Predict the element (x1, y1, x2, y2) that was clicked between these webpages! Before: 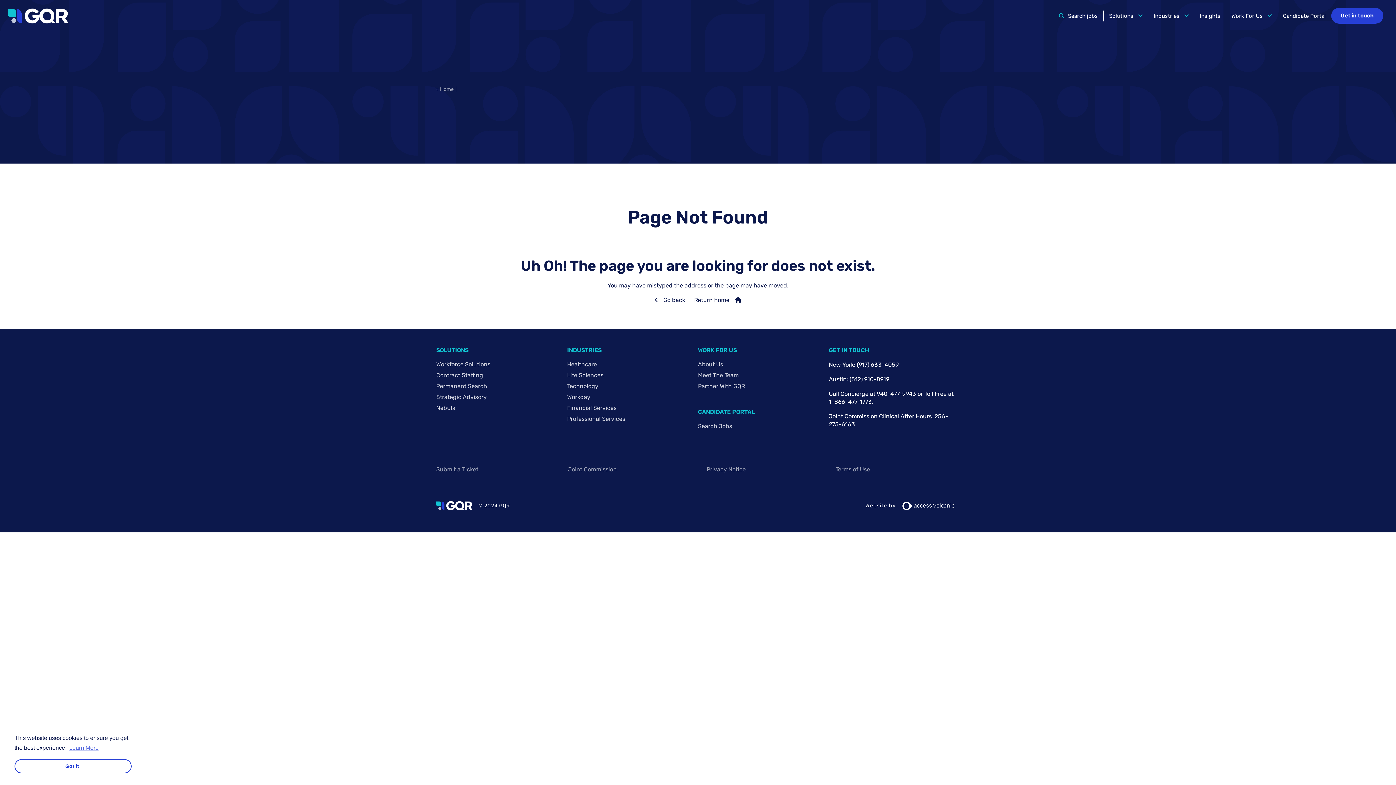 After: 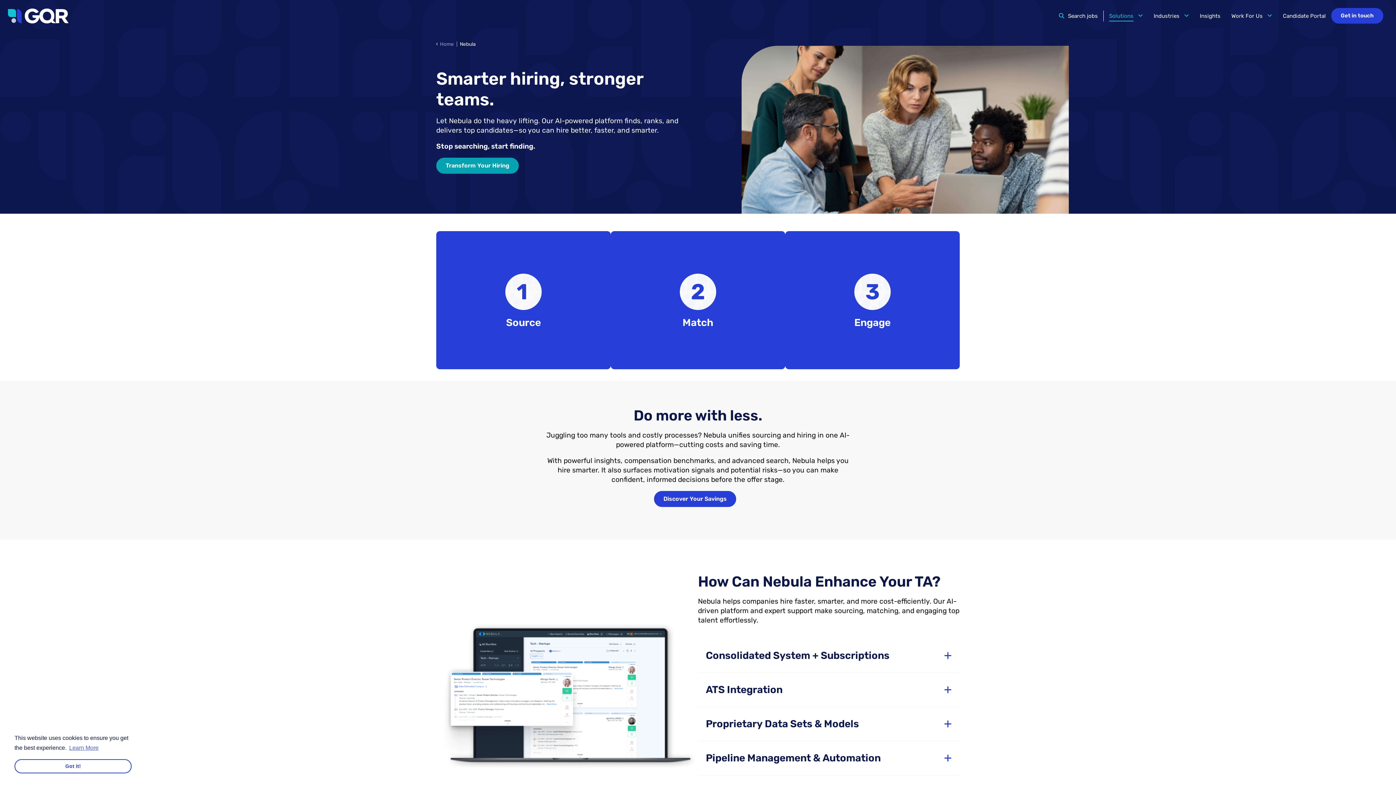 Action: bbox: (436, 404, 561, 412) label: Nebula